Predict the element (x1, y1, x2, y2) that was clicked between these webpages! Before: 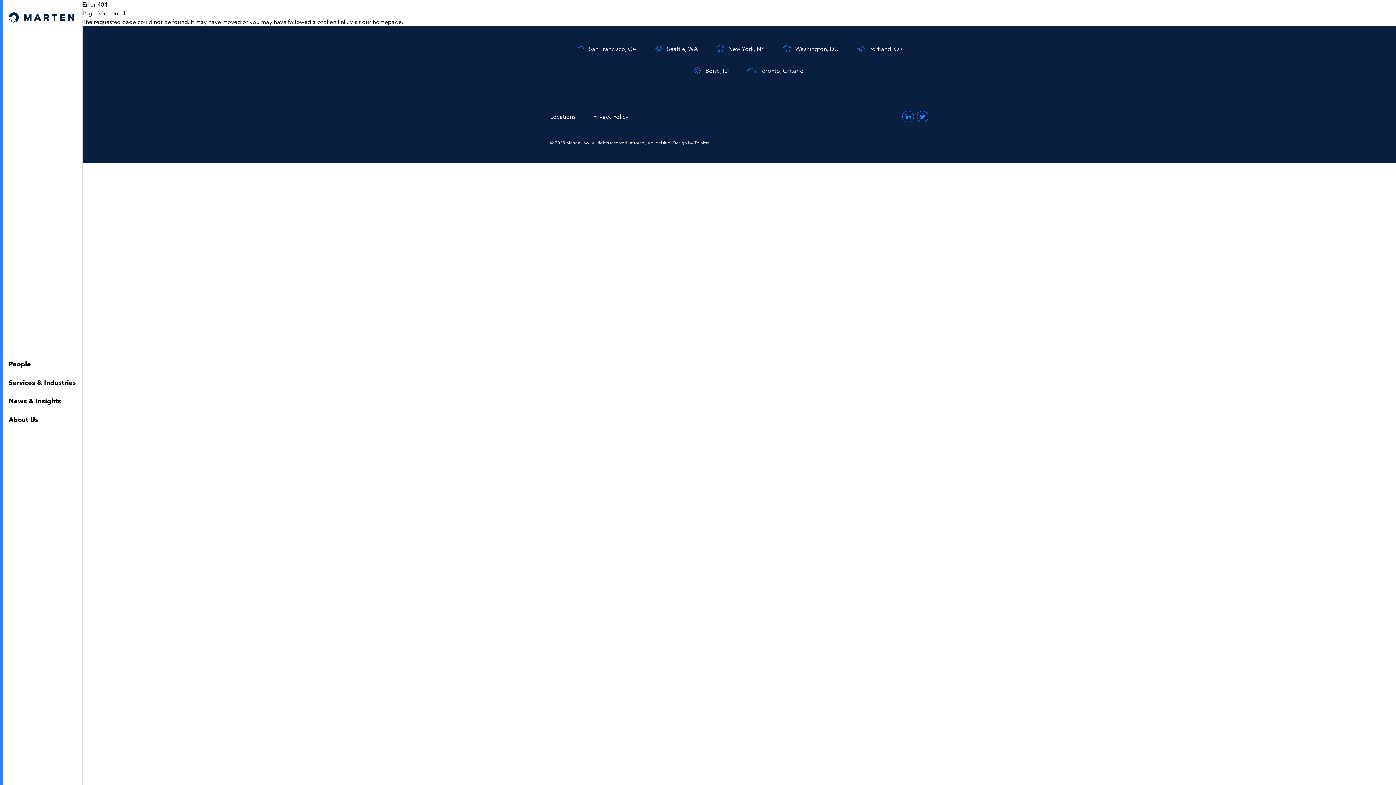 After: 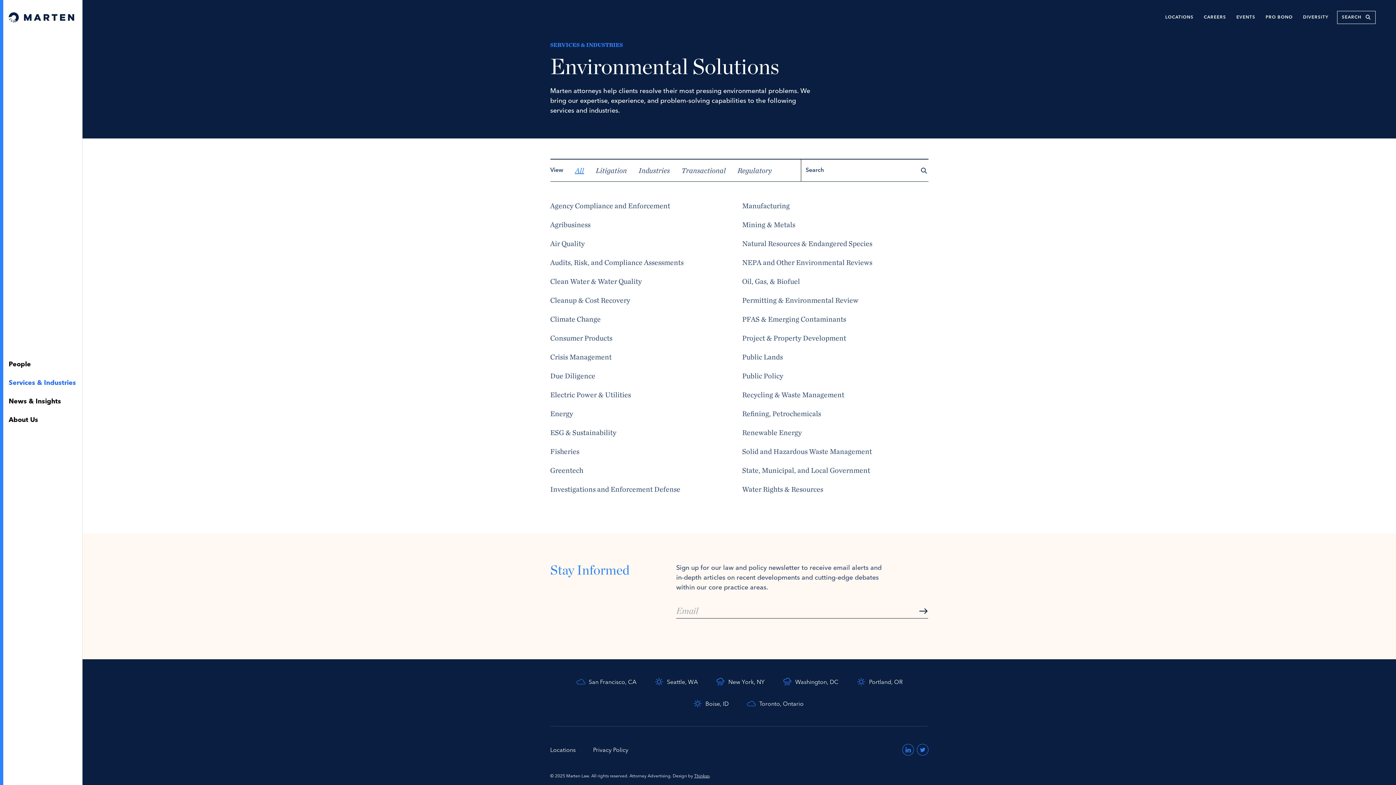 Action: bbox: (2, 374, 81, 392) label: Services & Industries